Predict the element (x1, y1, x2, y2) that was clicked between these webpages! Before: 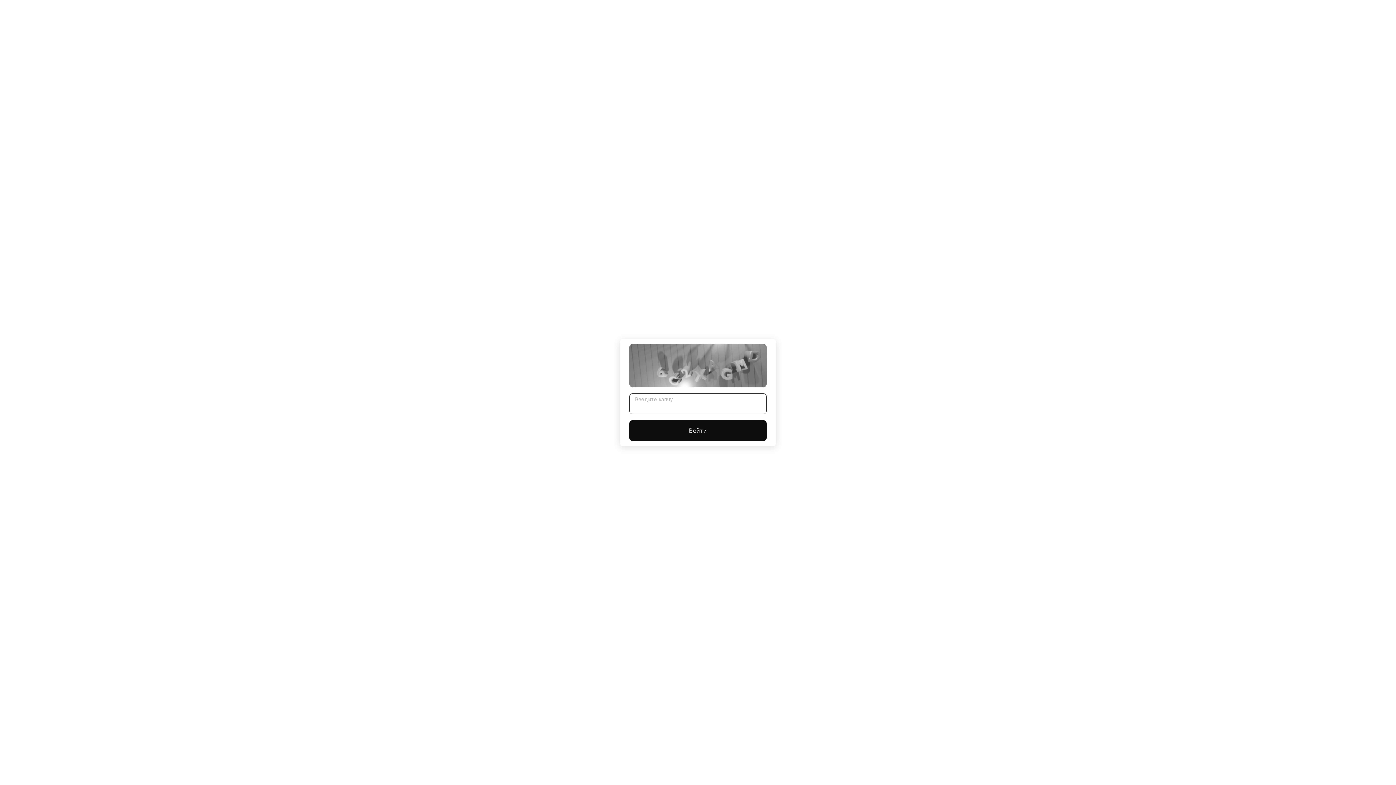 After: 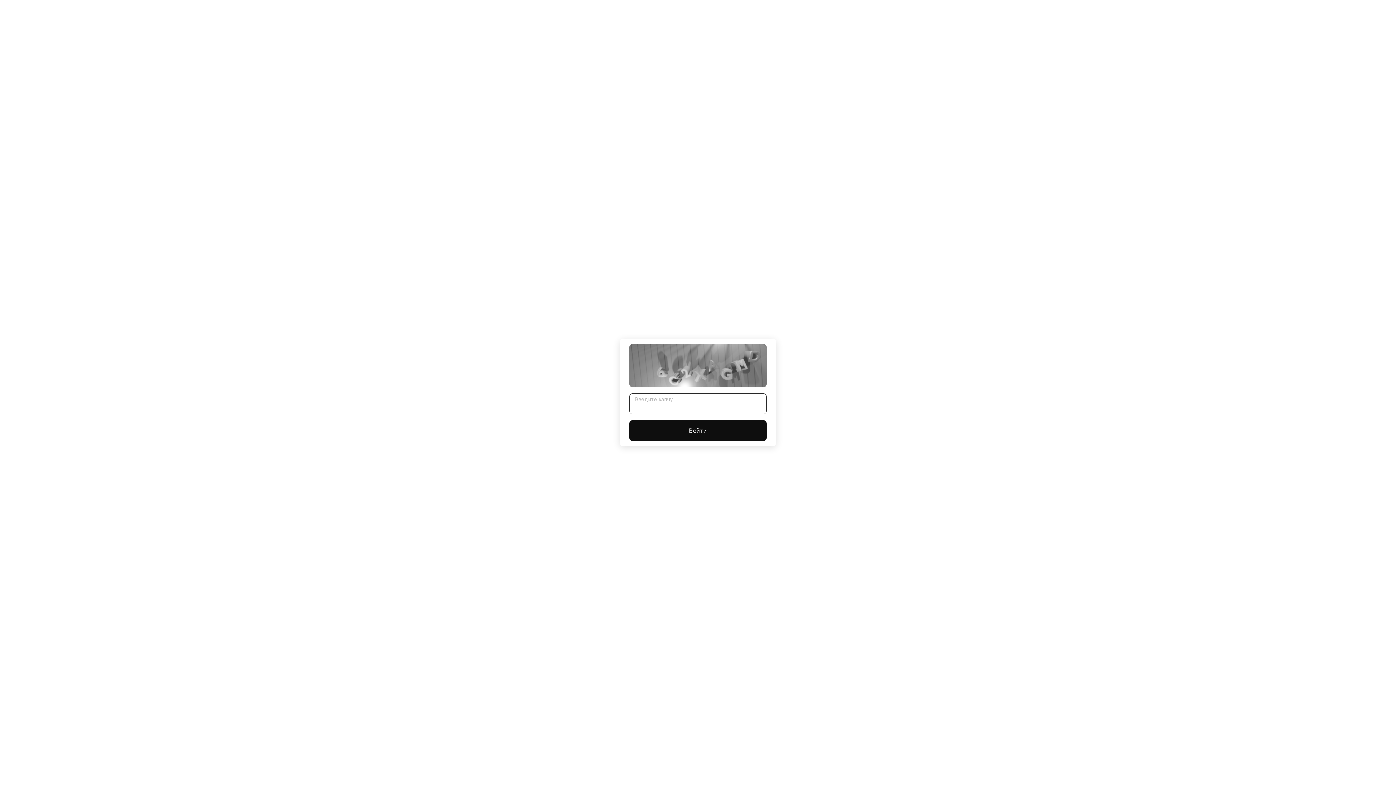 Action: label: Войти bbox: (629, 420, 766, 441)